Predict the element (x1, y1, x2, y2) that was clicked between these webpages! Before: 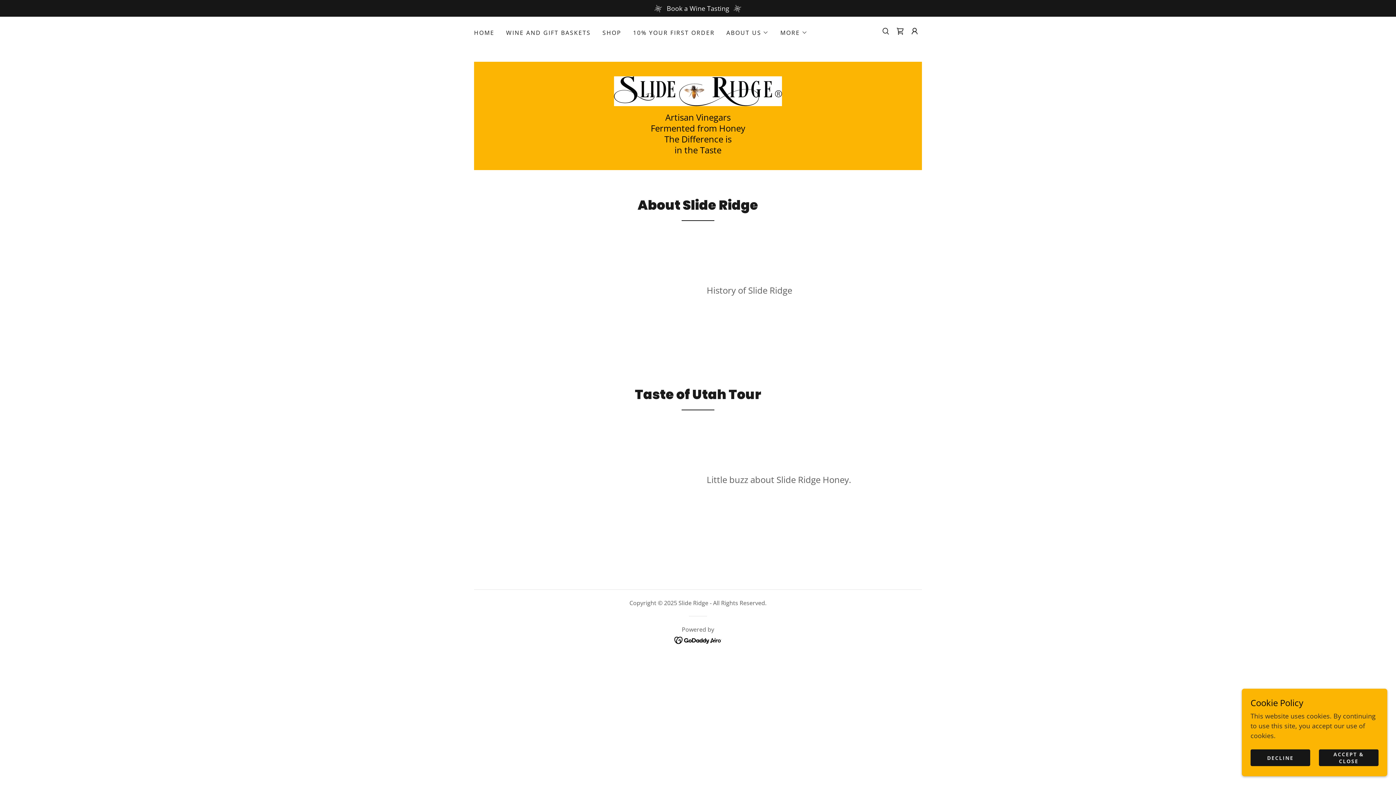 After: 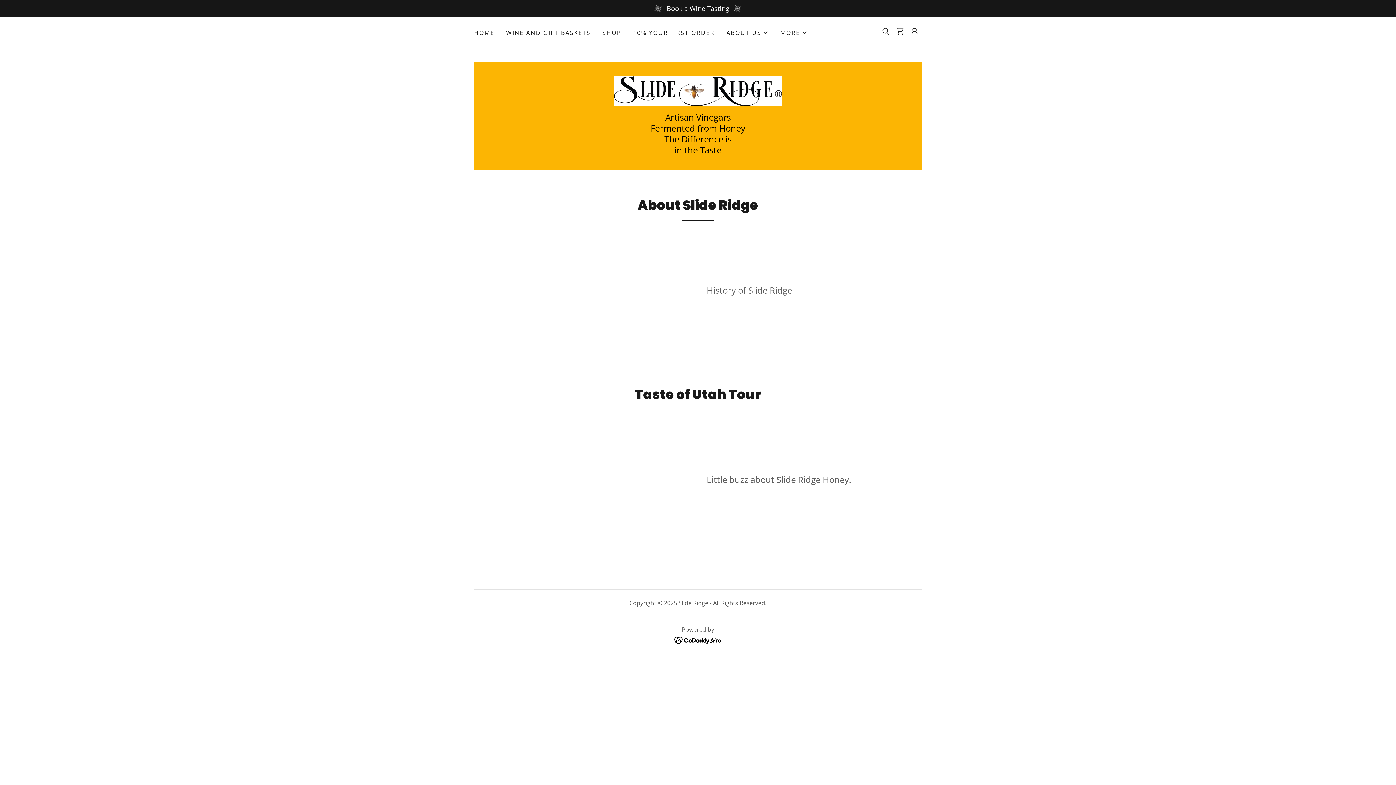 Action: label: DECLINE bbox: (1250, 749, 1310, 766)